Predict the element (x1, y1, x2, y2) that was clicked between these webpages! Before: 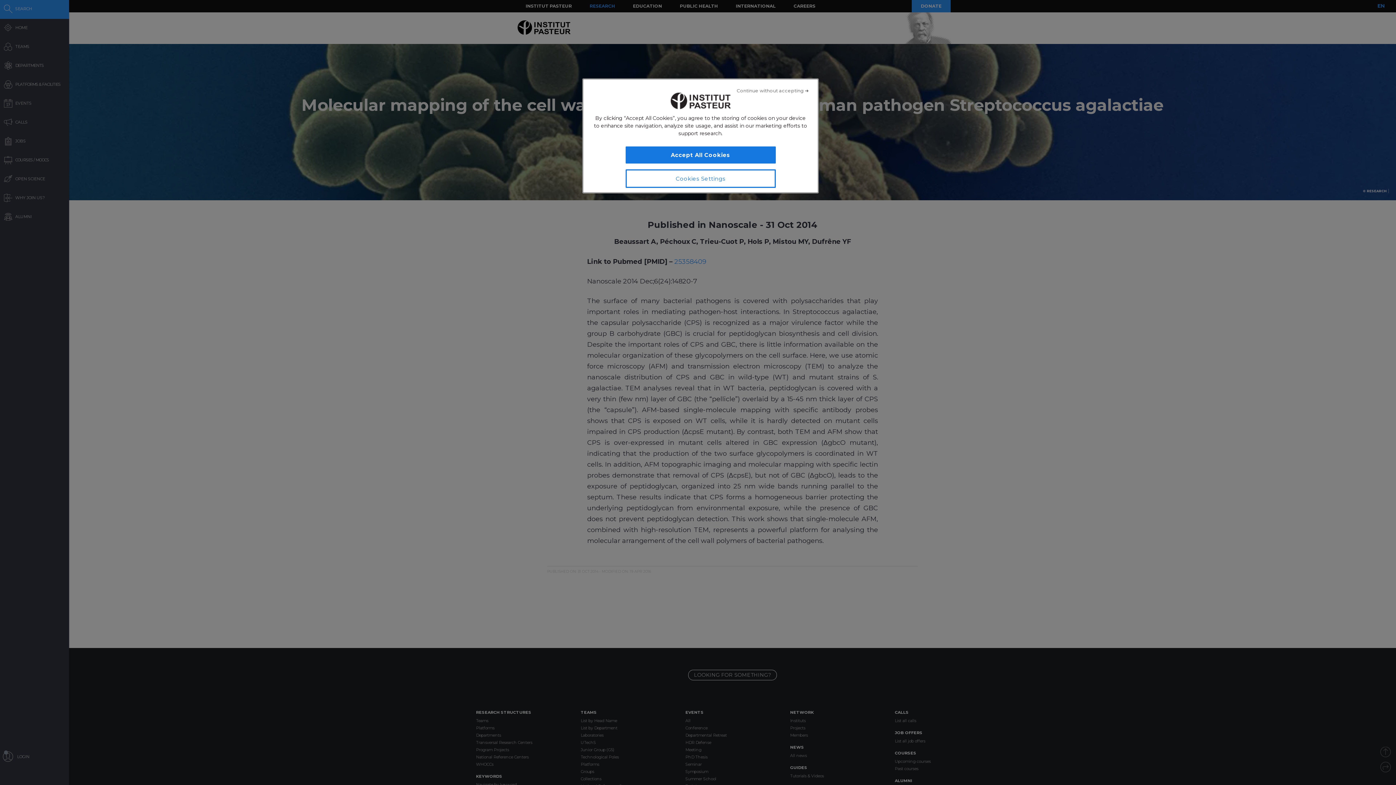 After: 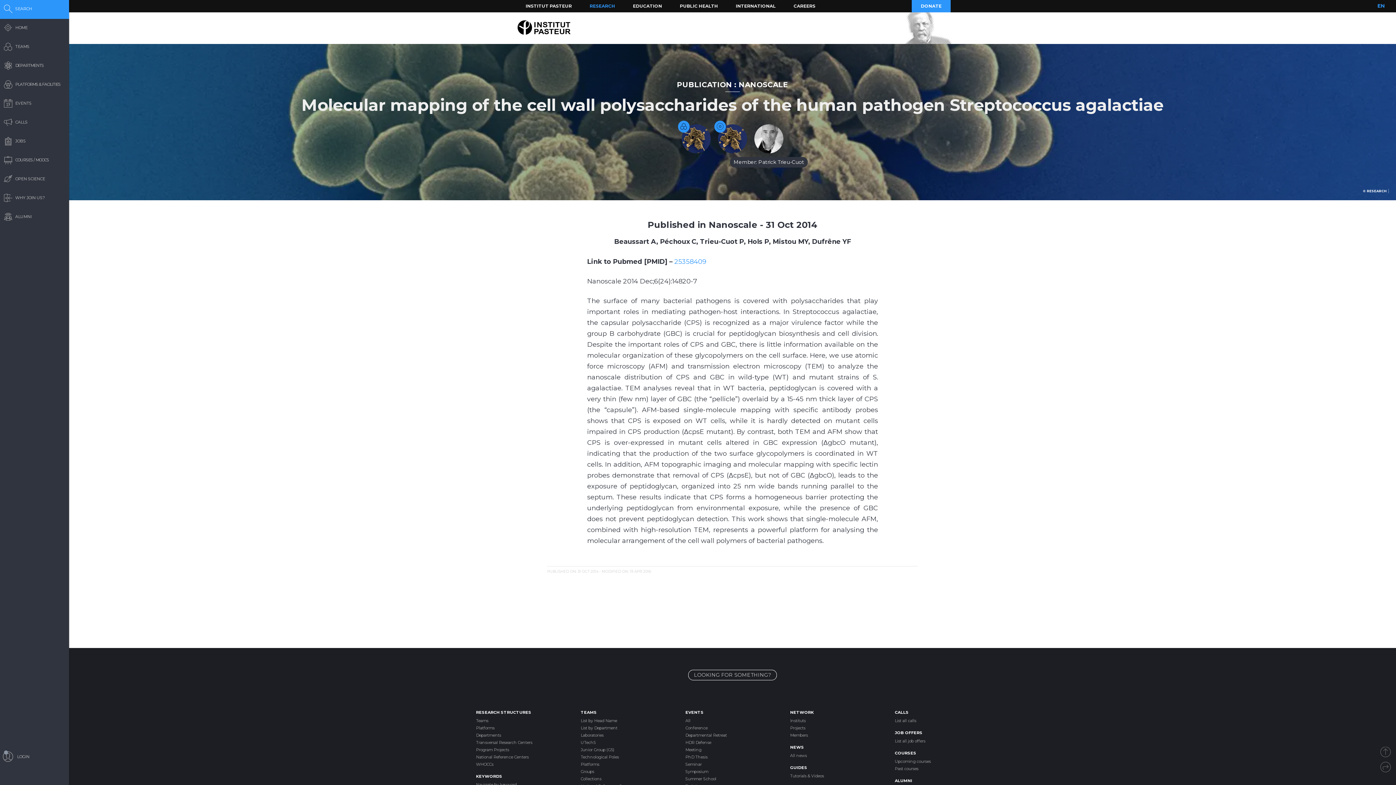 Action: label: Accept All Cookies bbox: (625, 146, 775, 163)